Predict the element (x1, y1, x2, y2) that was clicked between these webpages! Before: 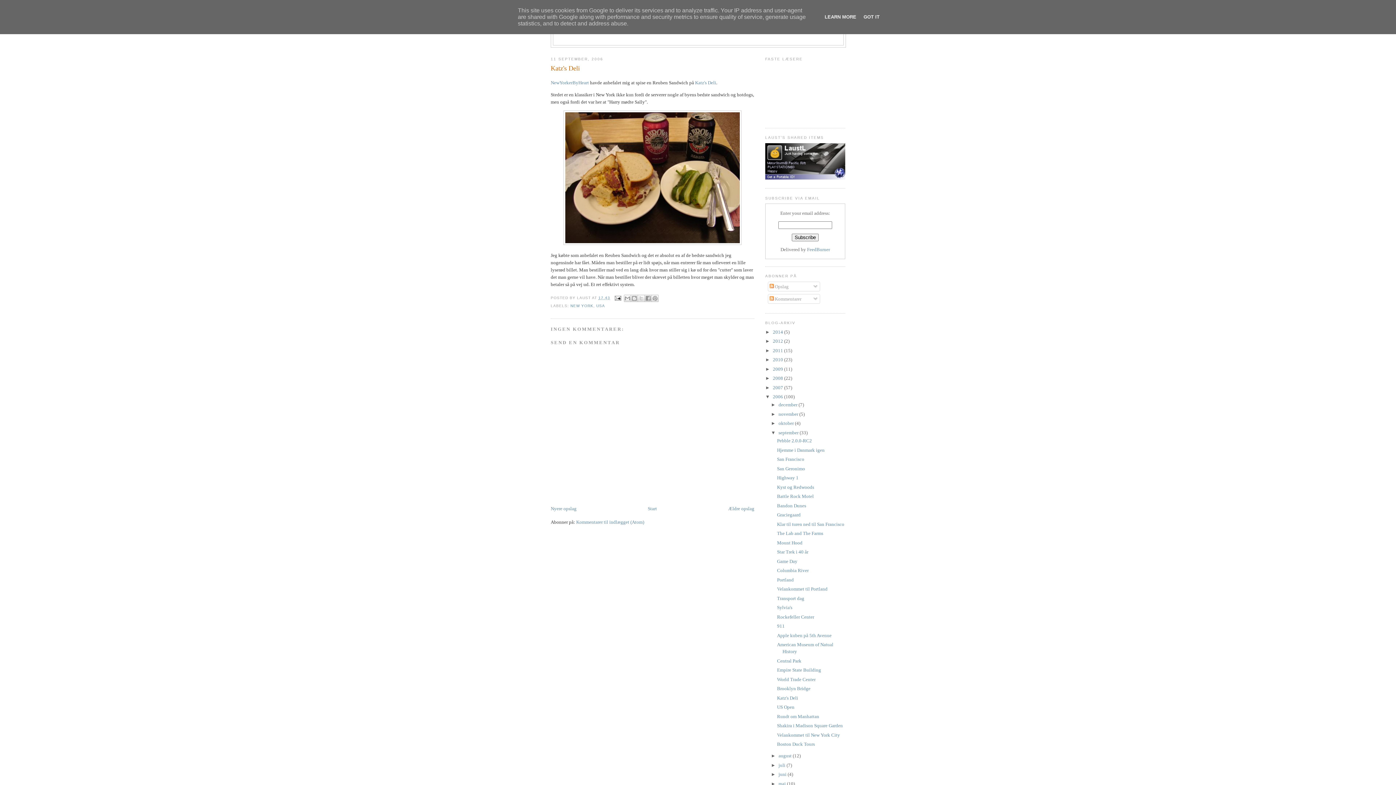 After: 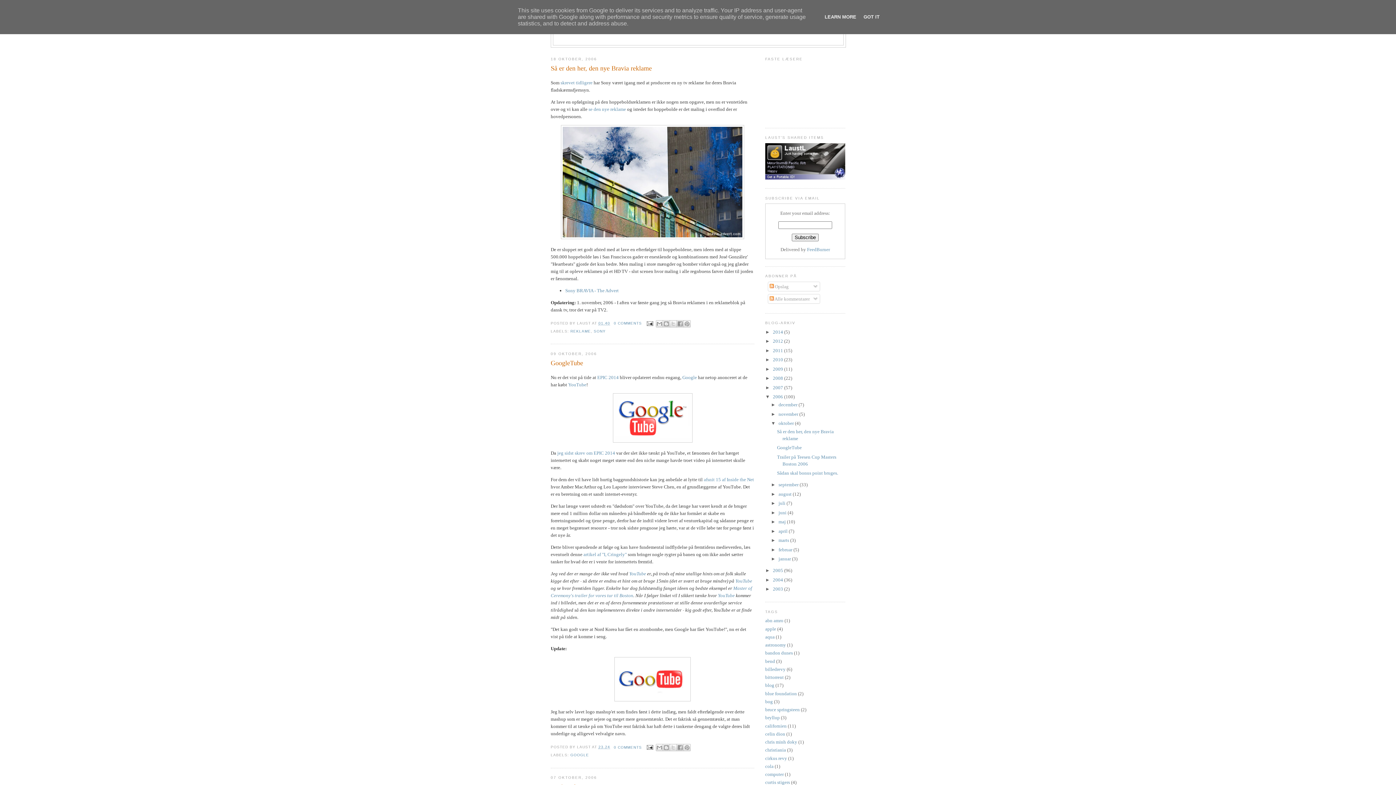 Action: label: oktober  bbox: (778, 420, 795, 426)